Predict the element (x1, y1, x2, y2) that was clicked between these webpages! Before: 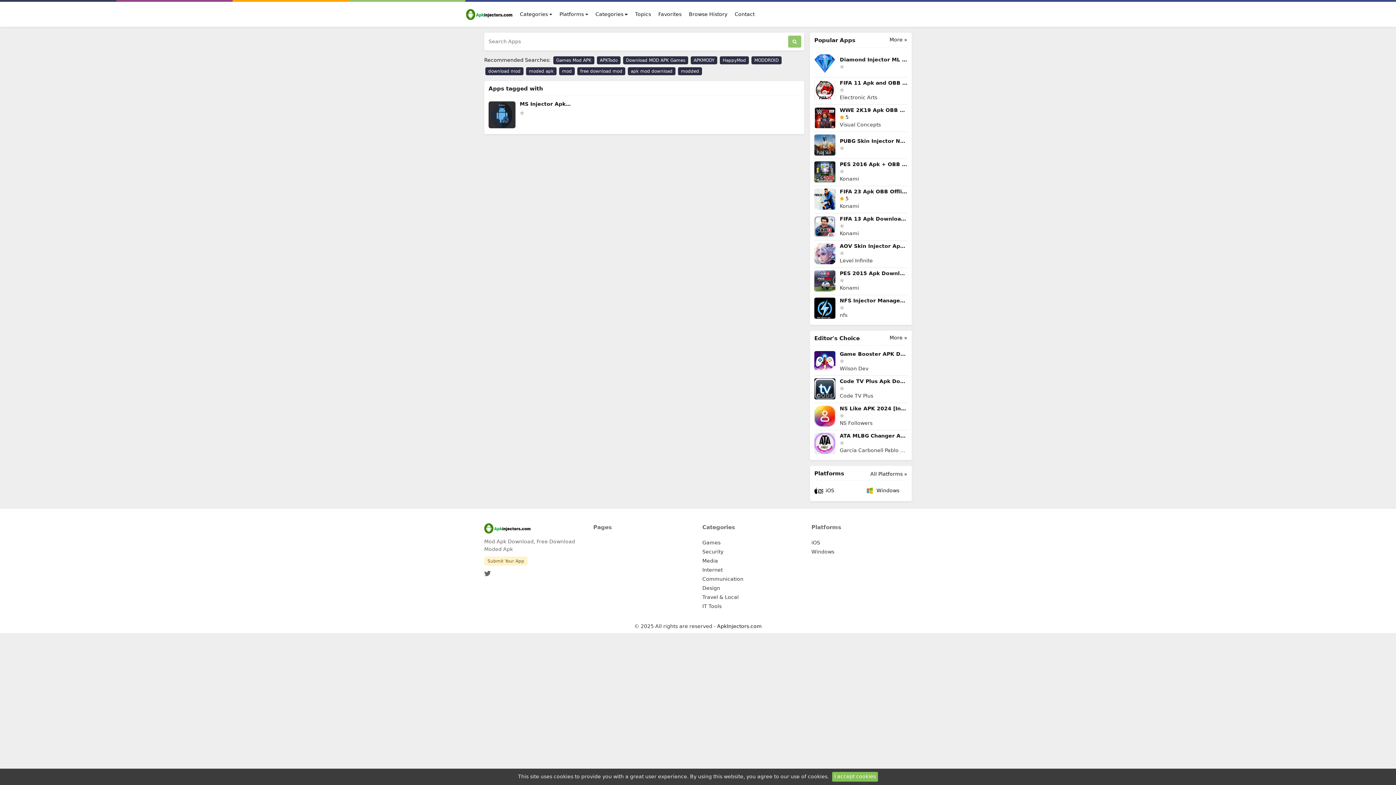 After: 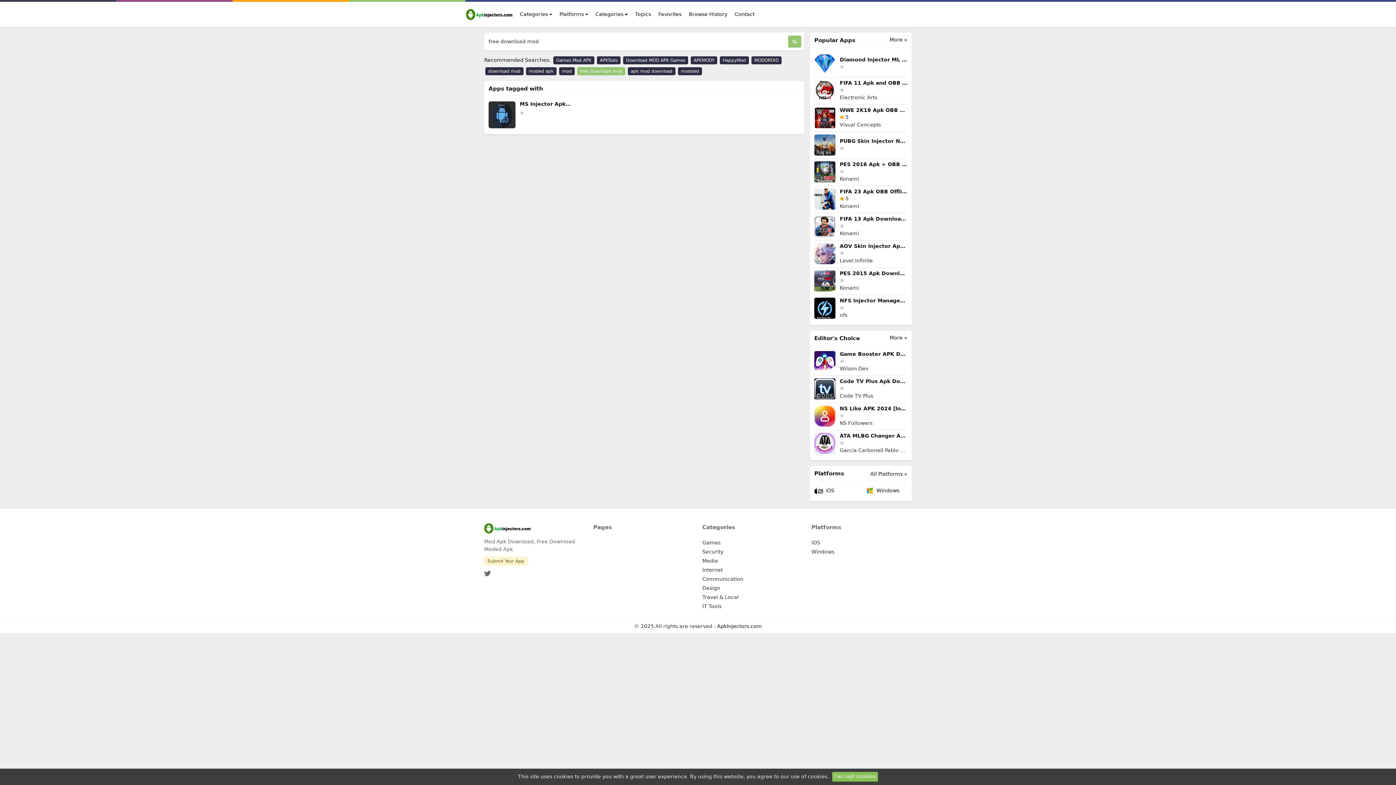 Action: label: free download mod bbox: (577, 67, 625, 75)